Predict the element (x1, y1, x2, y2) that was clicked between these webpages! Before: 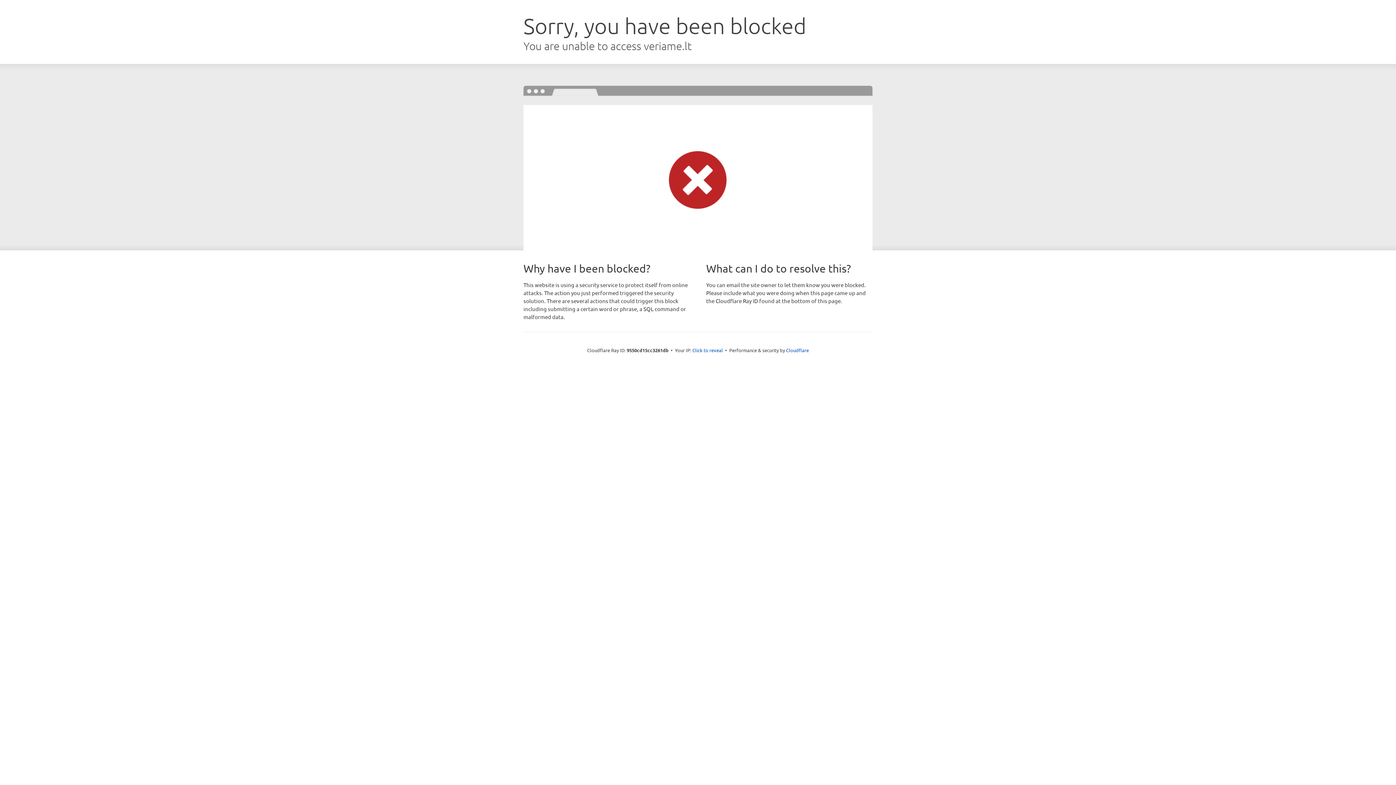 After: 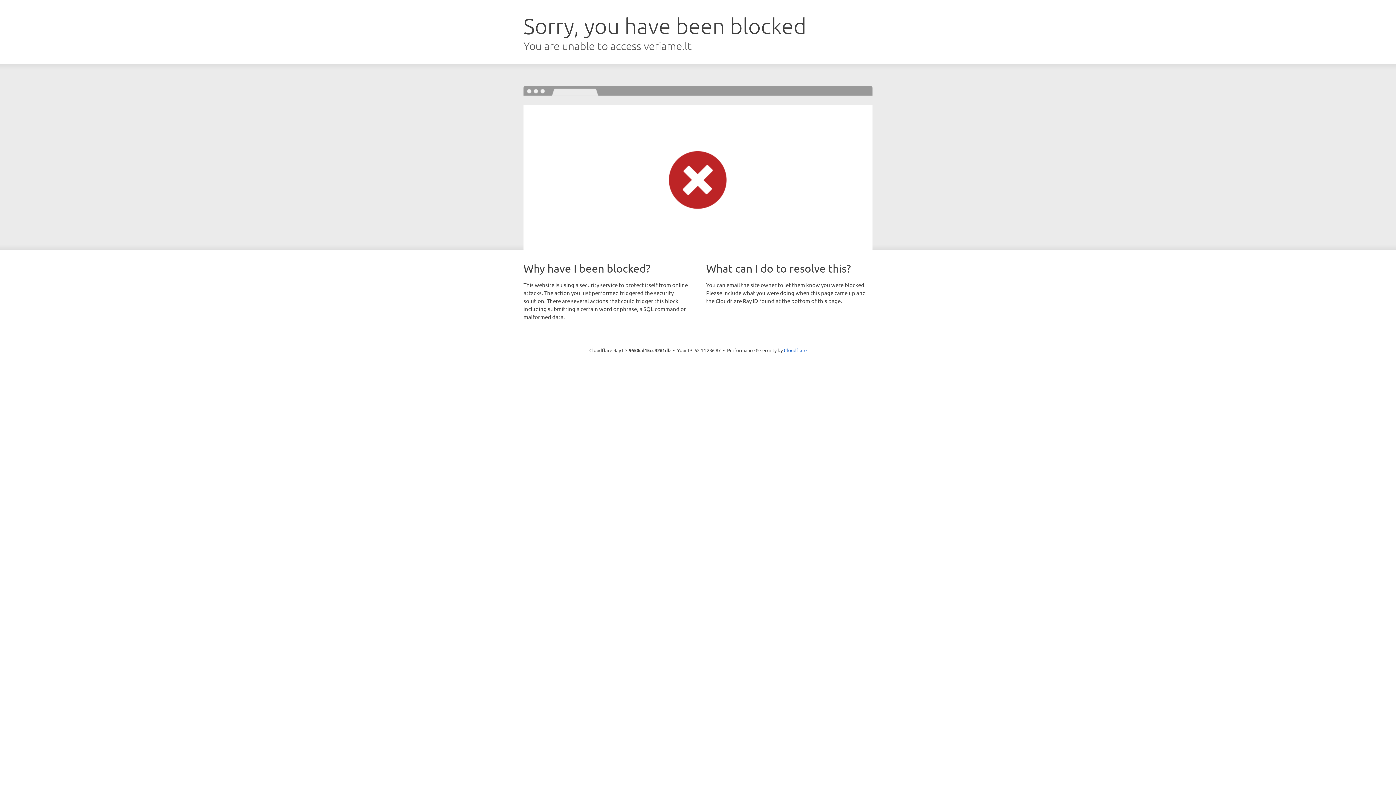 Action: label: Click to reveal bbox: (692, 346, 723, 353)